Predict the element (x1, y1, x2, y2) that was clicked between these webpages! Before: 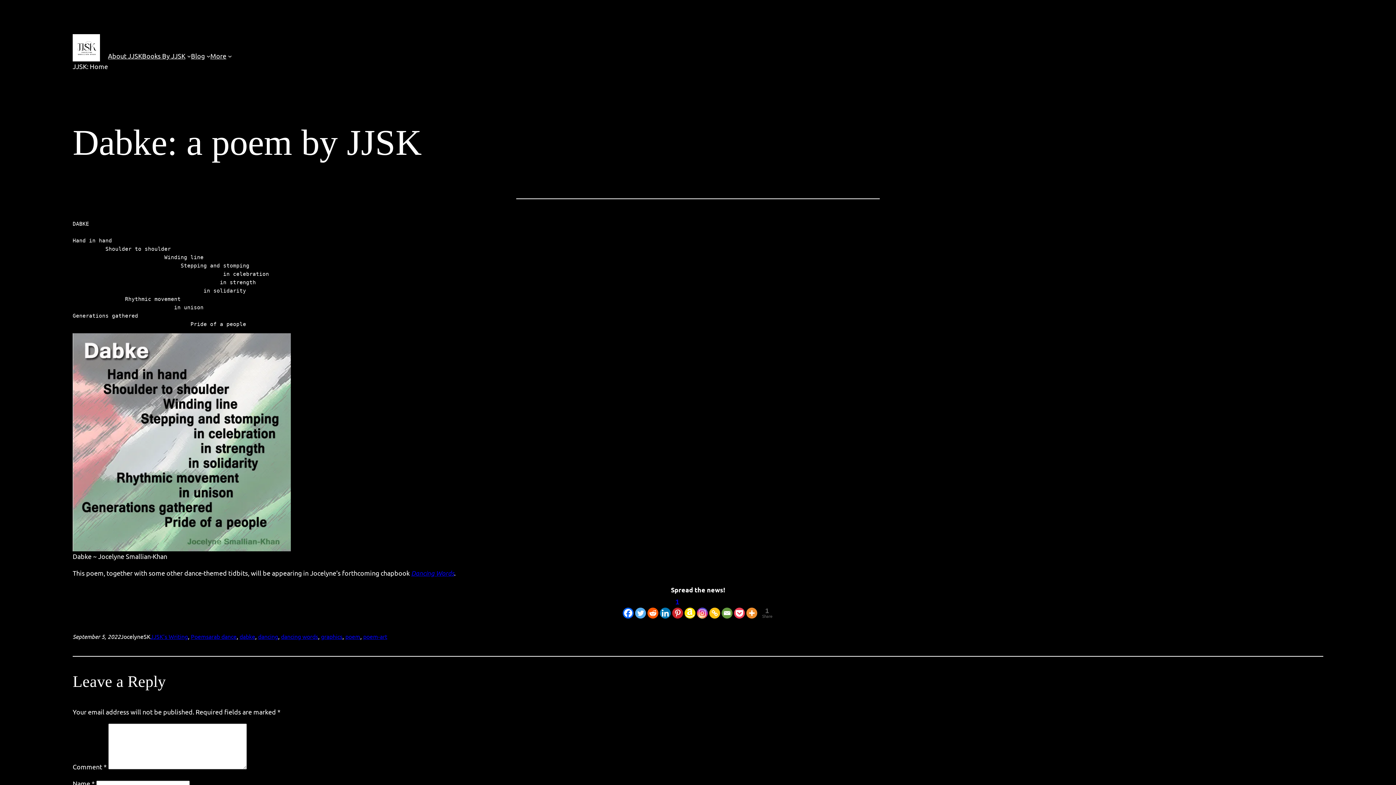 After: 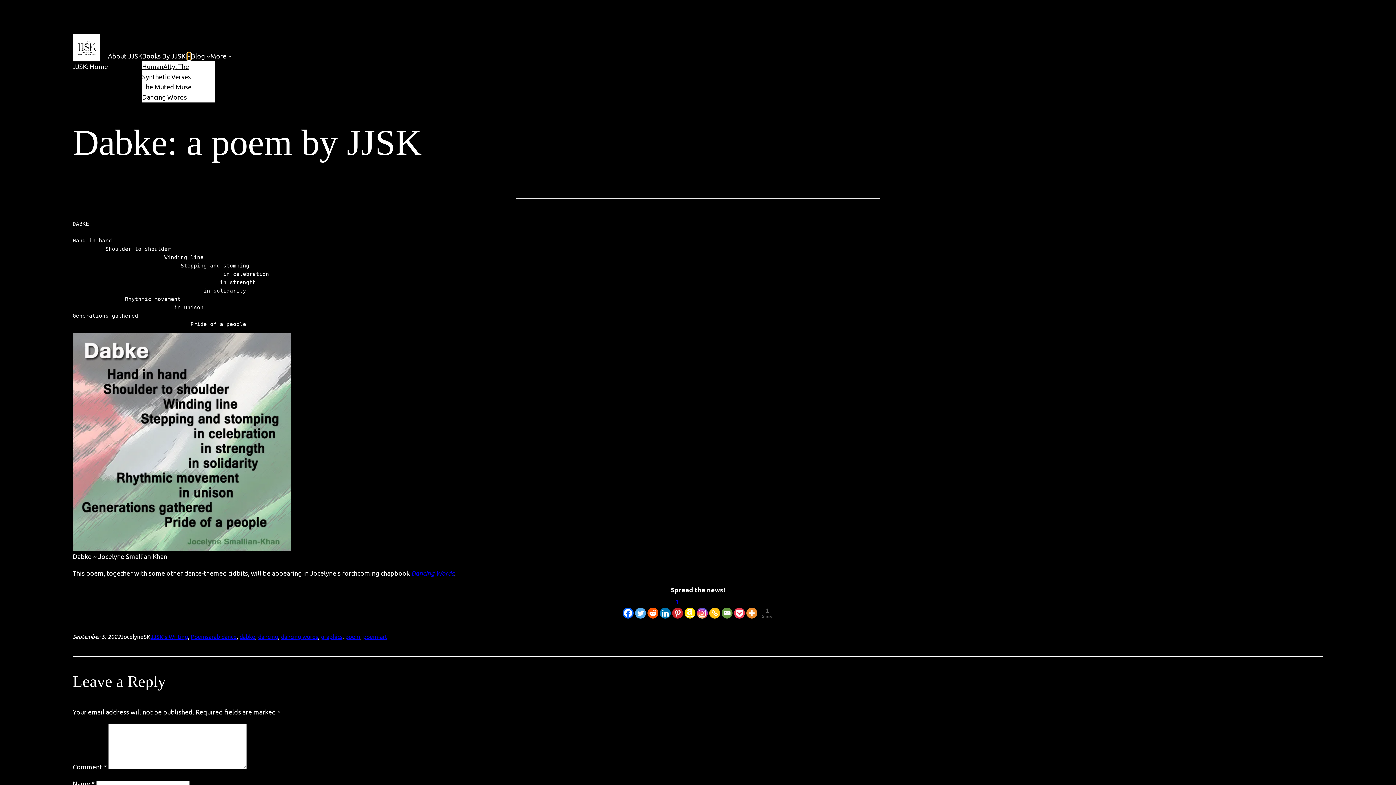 Action: bbox: (187, 54, 191, 57) label: Books By JJSK submenu